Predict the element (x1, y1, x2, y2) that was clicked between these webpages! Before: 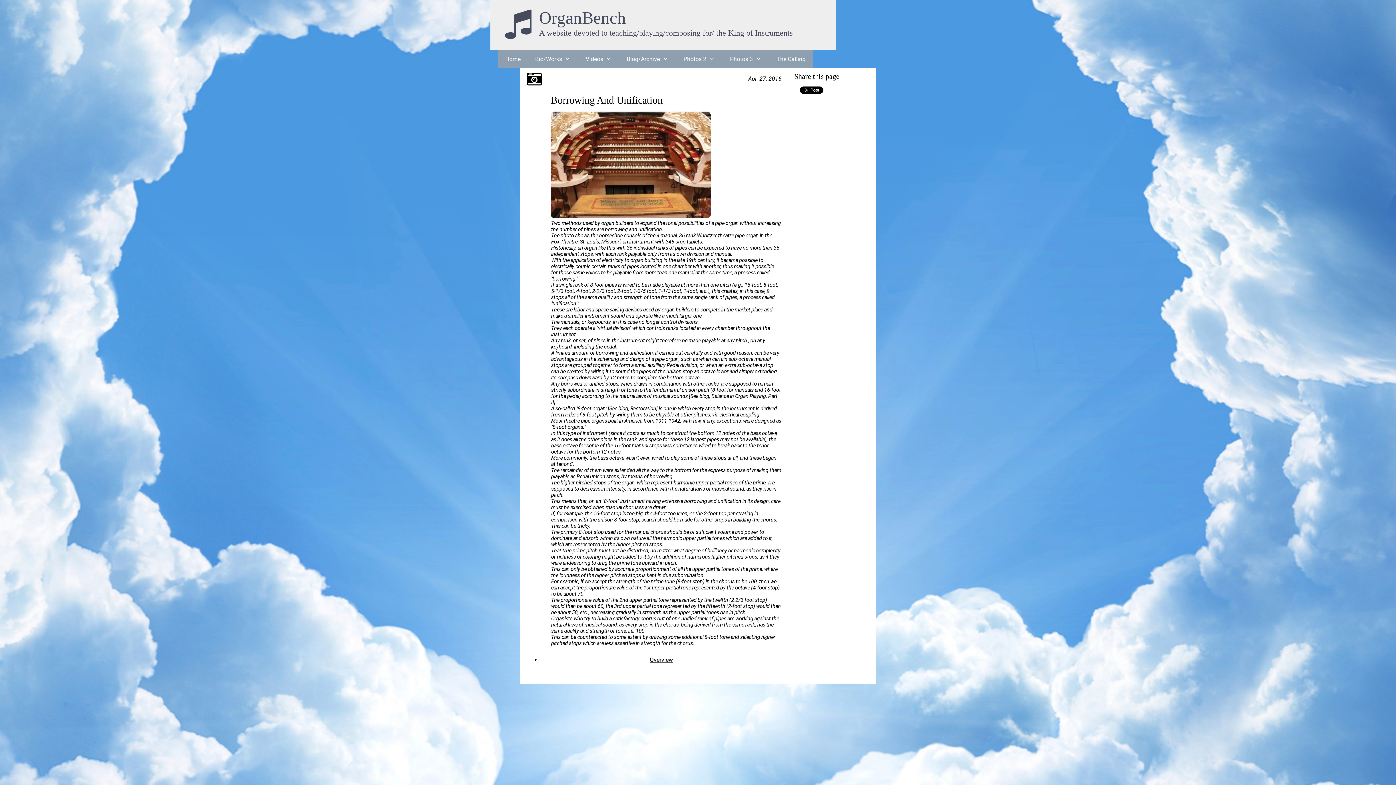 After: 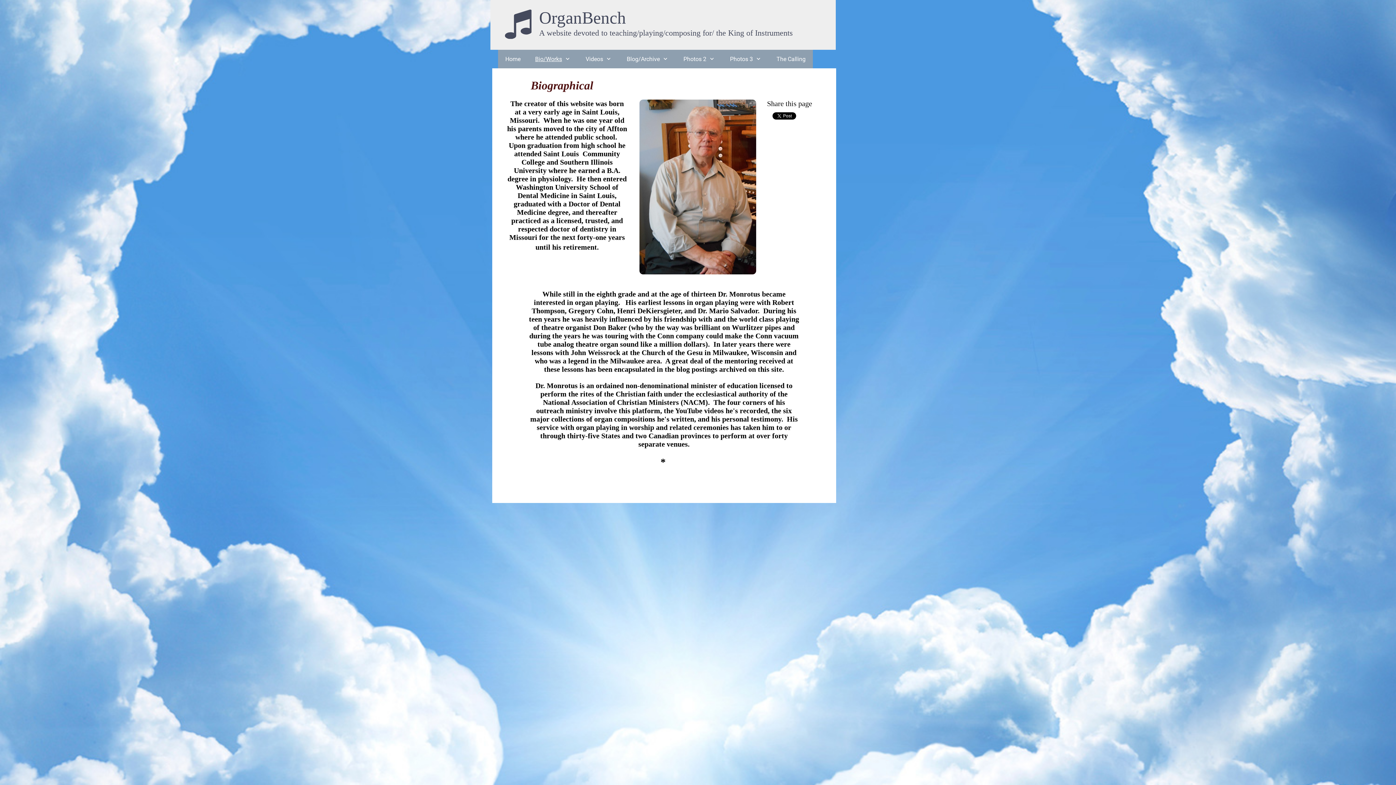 Action: bbox: (528, 49, 578, 68) label: Bio/Works